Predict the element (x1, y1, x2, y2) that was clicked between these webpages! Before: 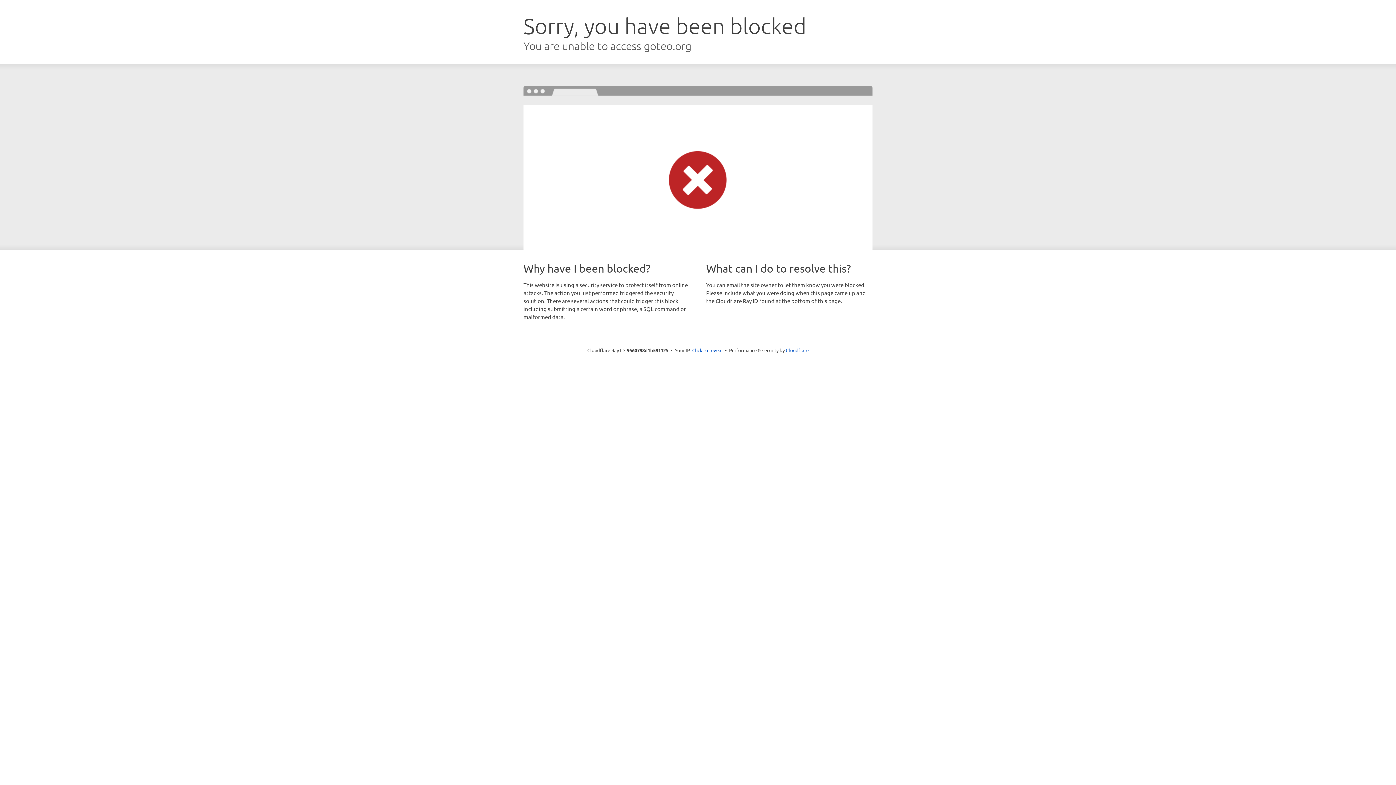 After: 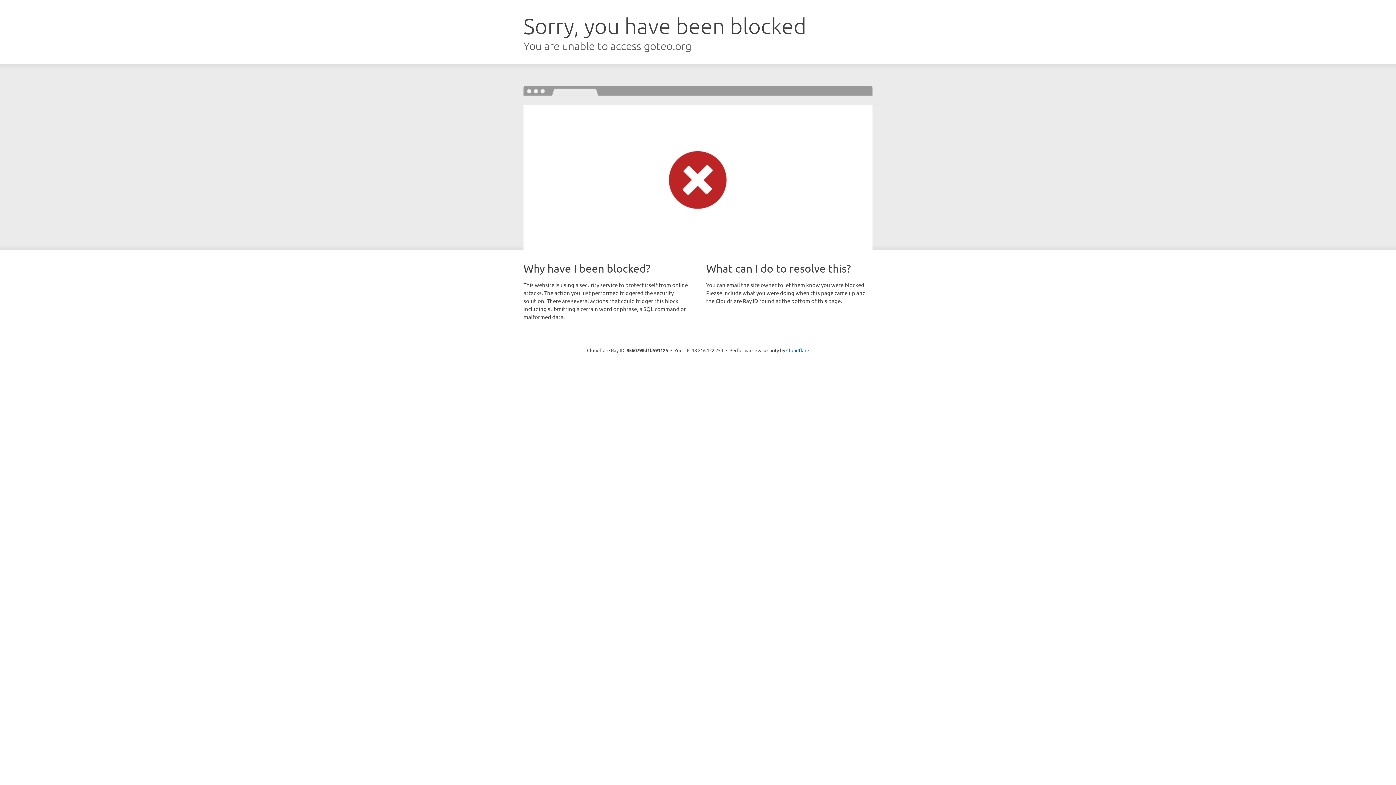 Action: label: Click to reveal bbox: (692, 346, 722, 353)